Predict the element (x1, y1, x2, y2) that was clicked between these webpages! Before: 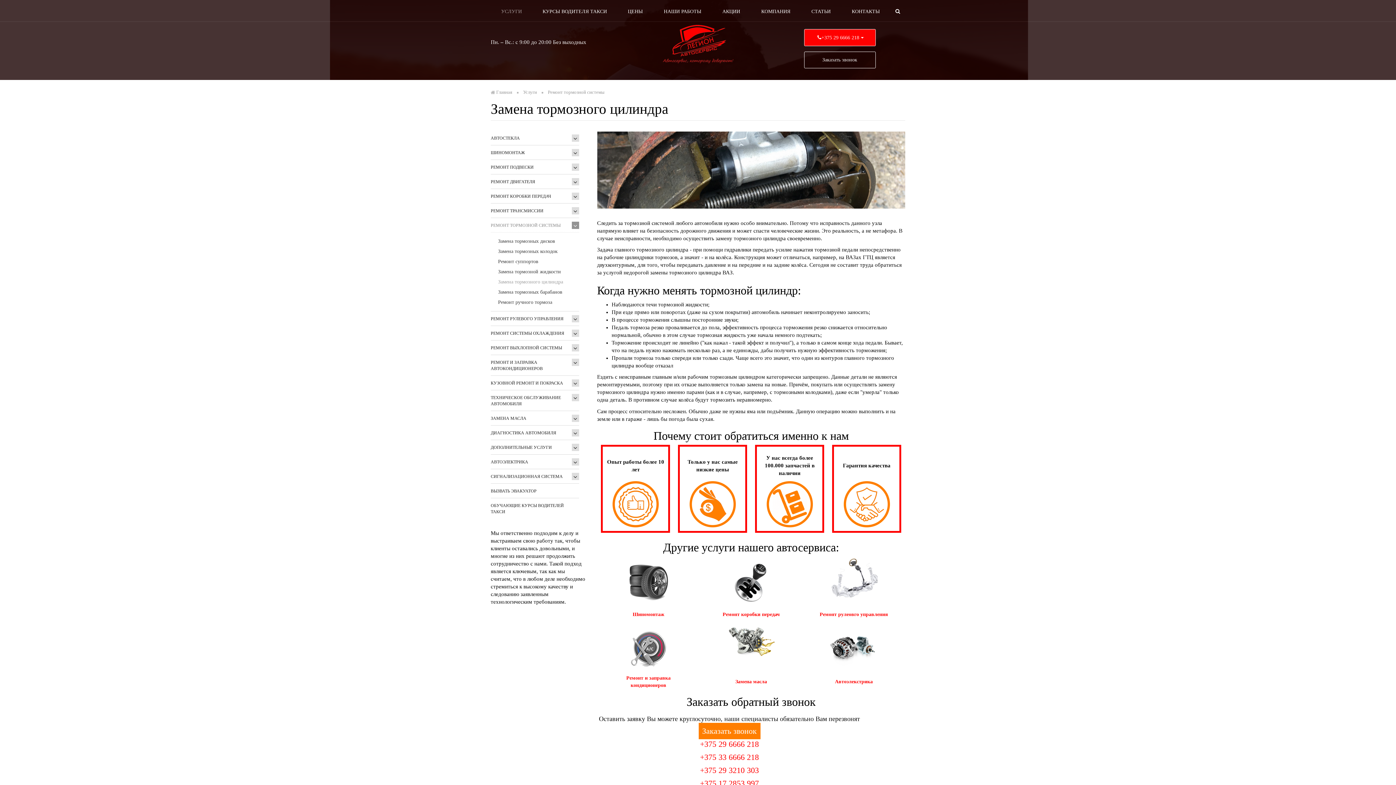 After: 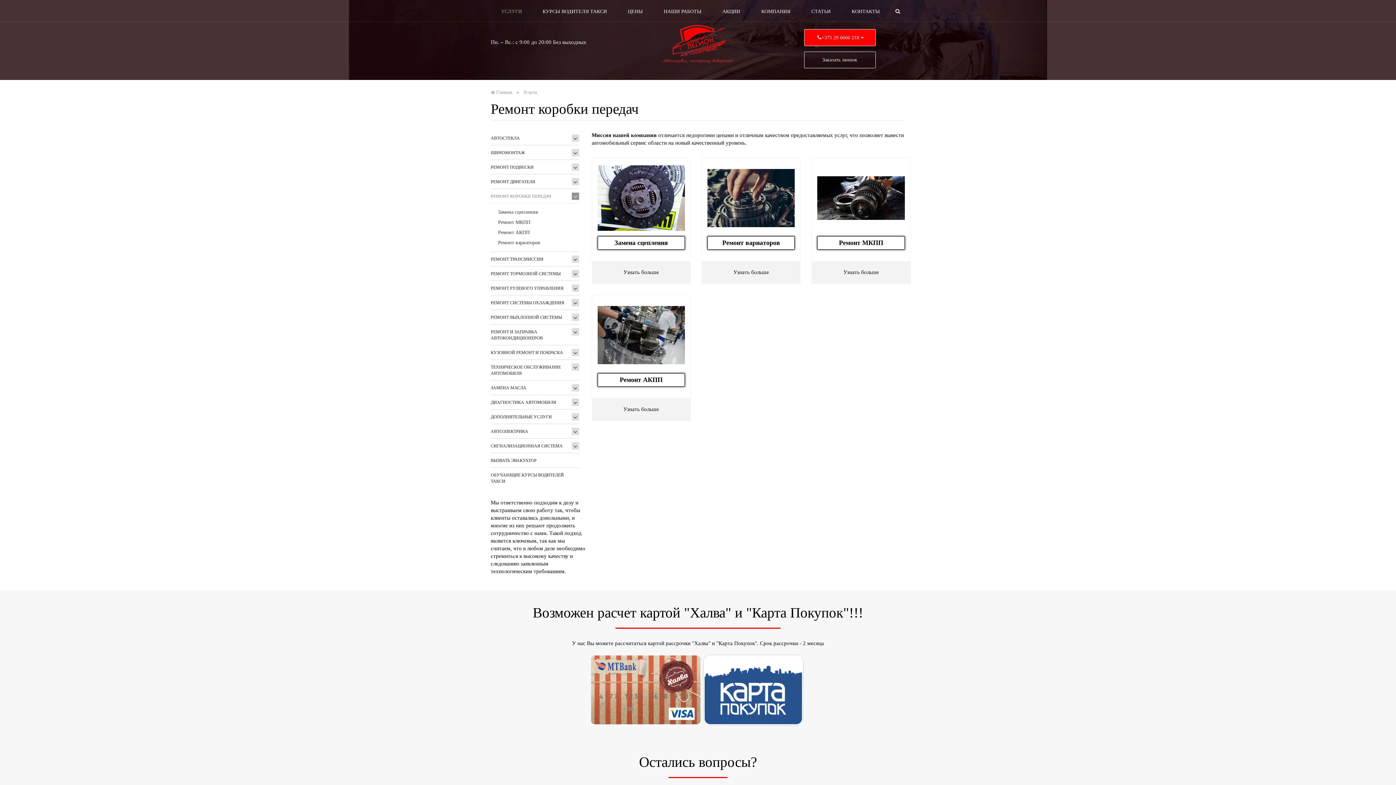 Action: bbox: (490, 193, 568, 199) label: РЕМОНТ КОРОБКИ ПЕРЕДАЧ